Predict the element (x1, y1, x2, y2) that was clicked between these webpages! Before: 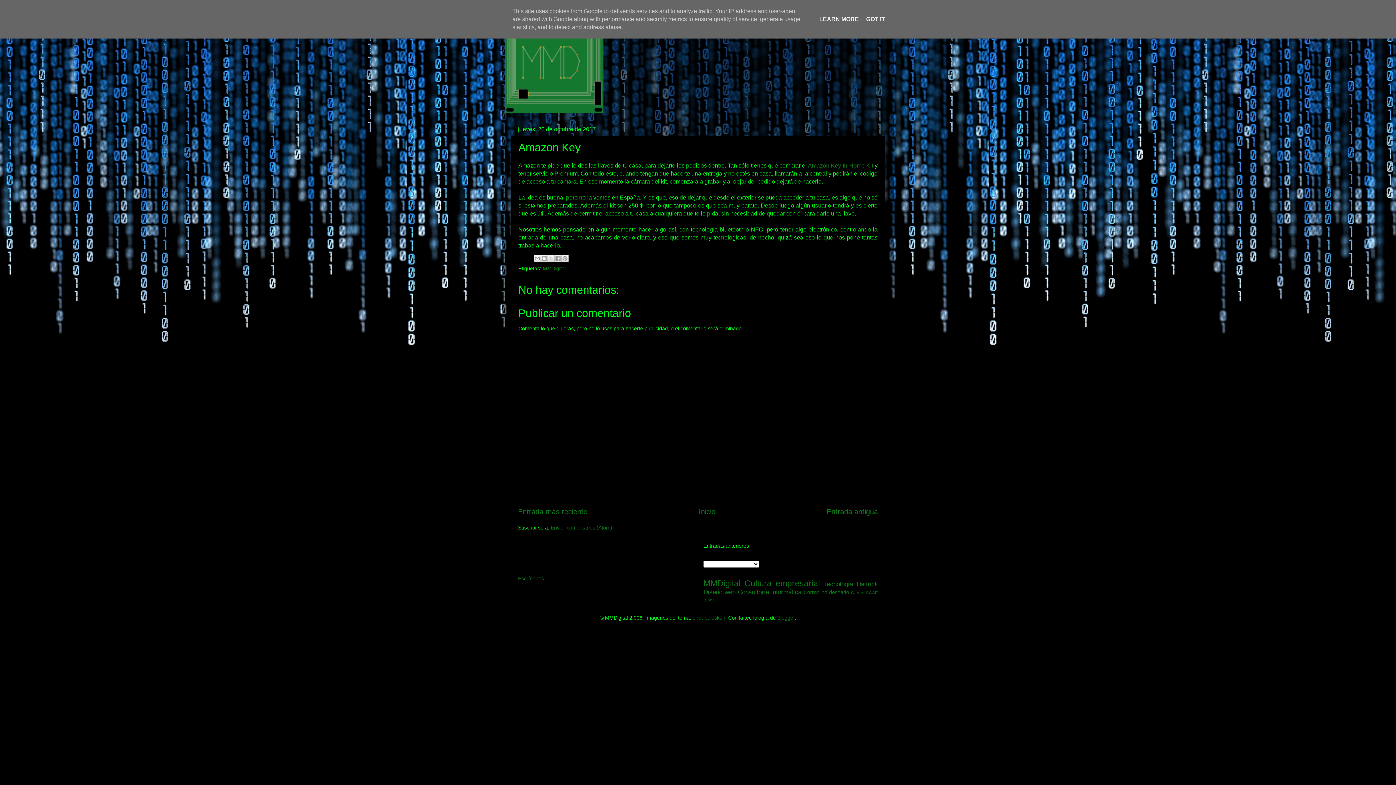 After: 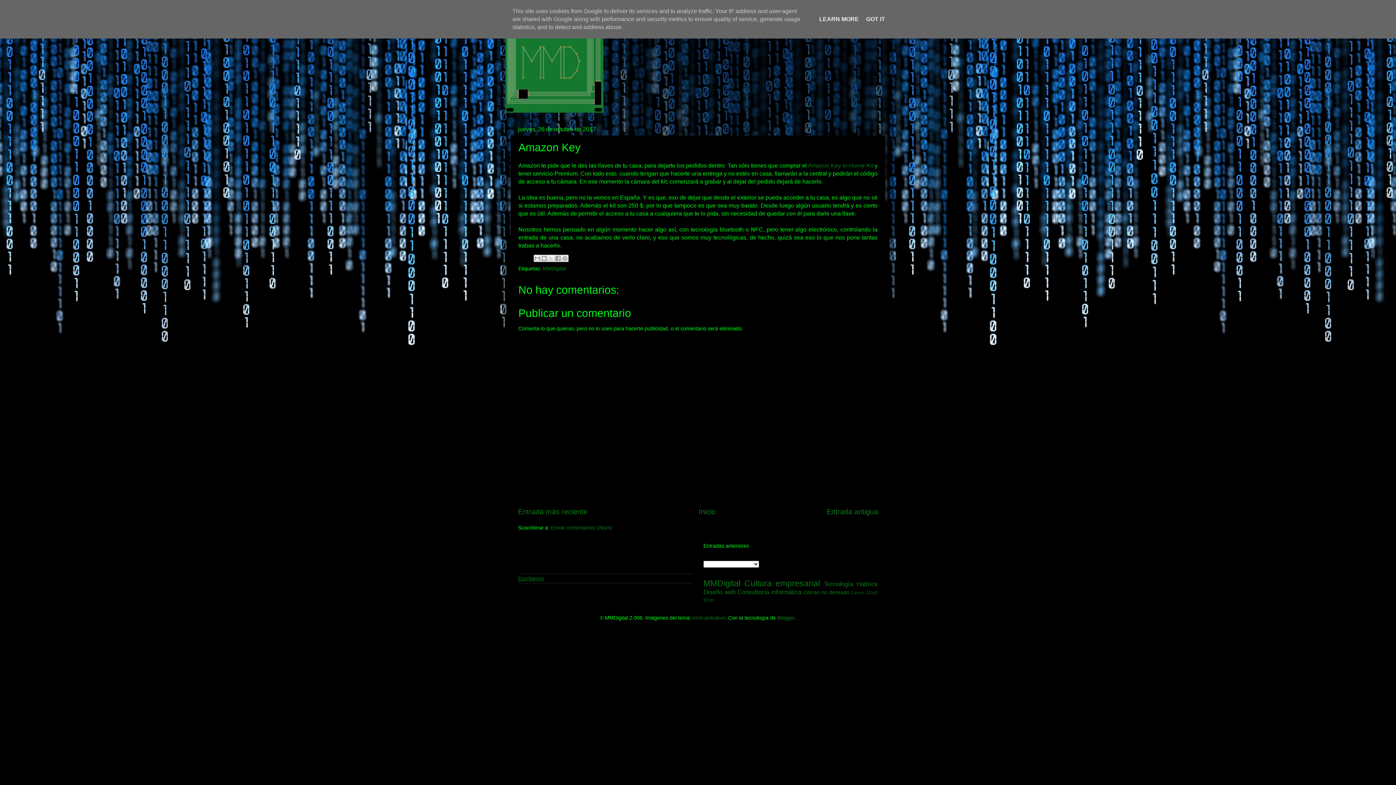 Action: bbox: (518, 575, 544, 581) label: Escríbenos